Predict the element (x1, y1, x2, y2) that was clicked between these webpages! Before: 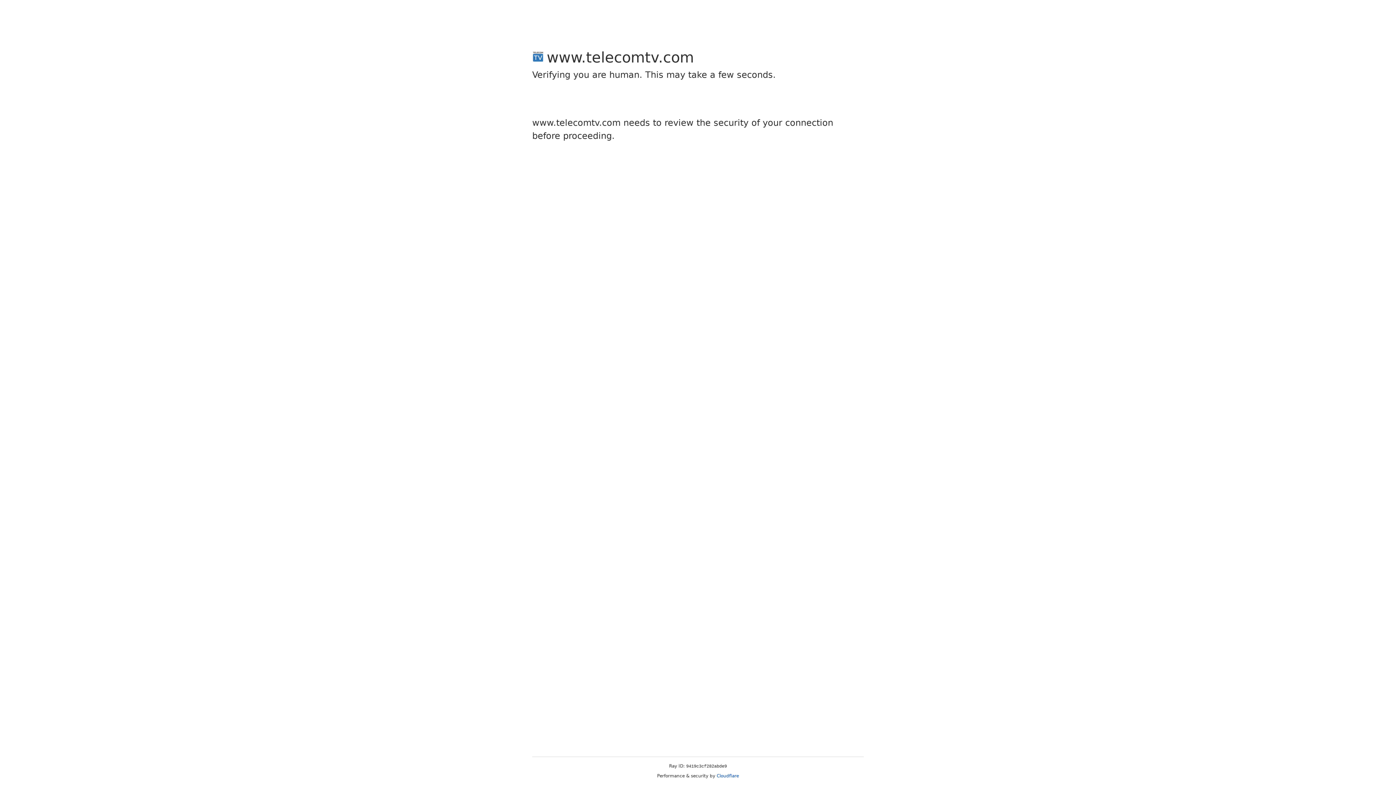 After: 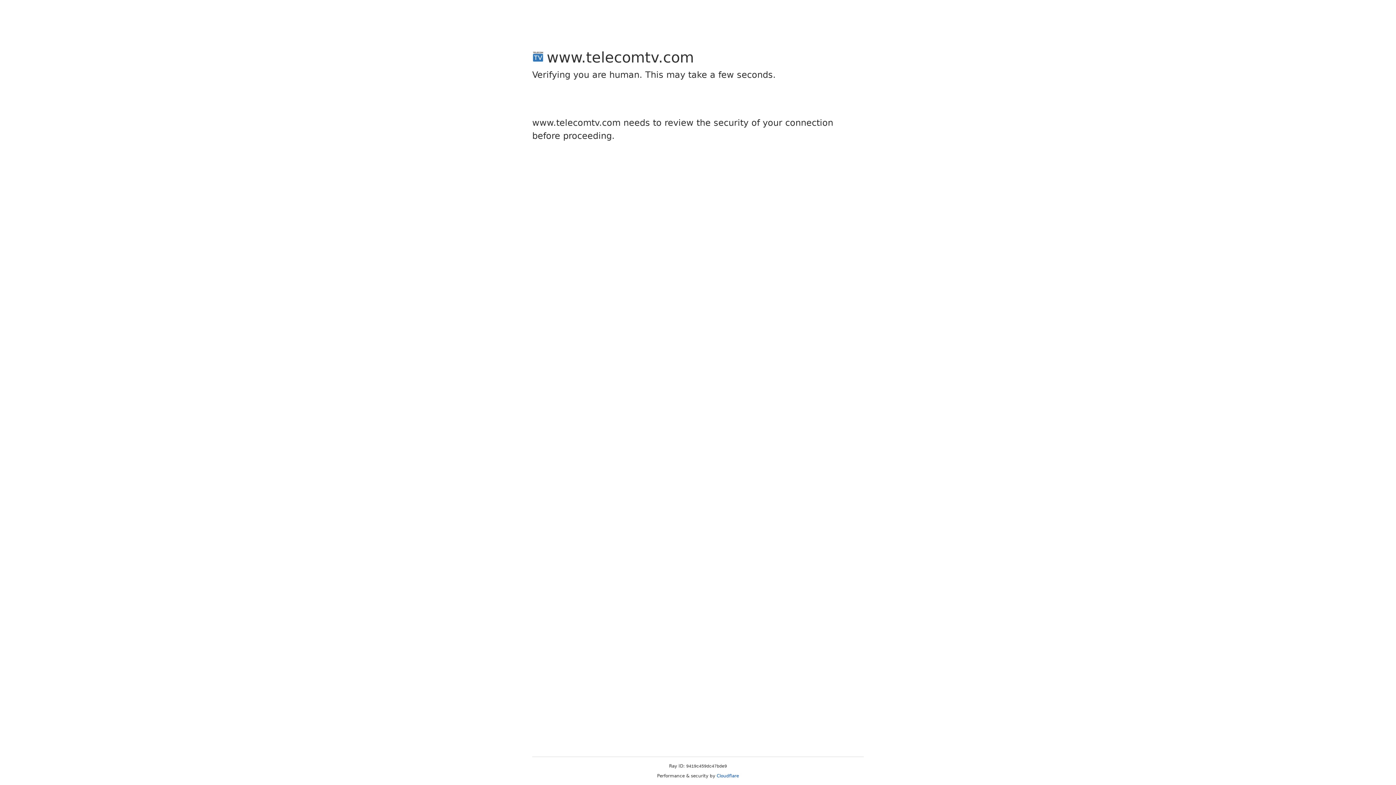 Action: bbox: (716, 773, 739, 778) label: Cloudflare